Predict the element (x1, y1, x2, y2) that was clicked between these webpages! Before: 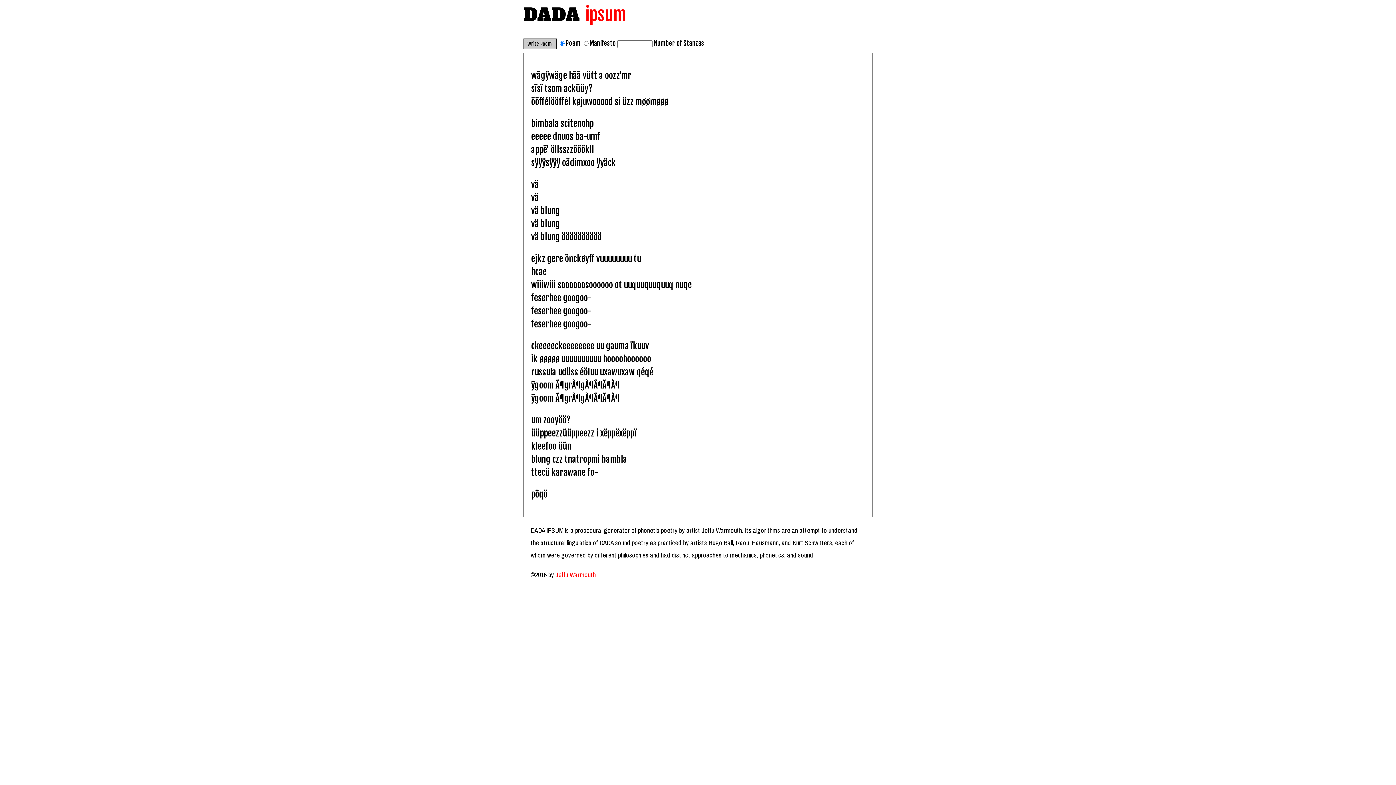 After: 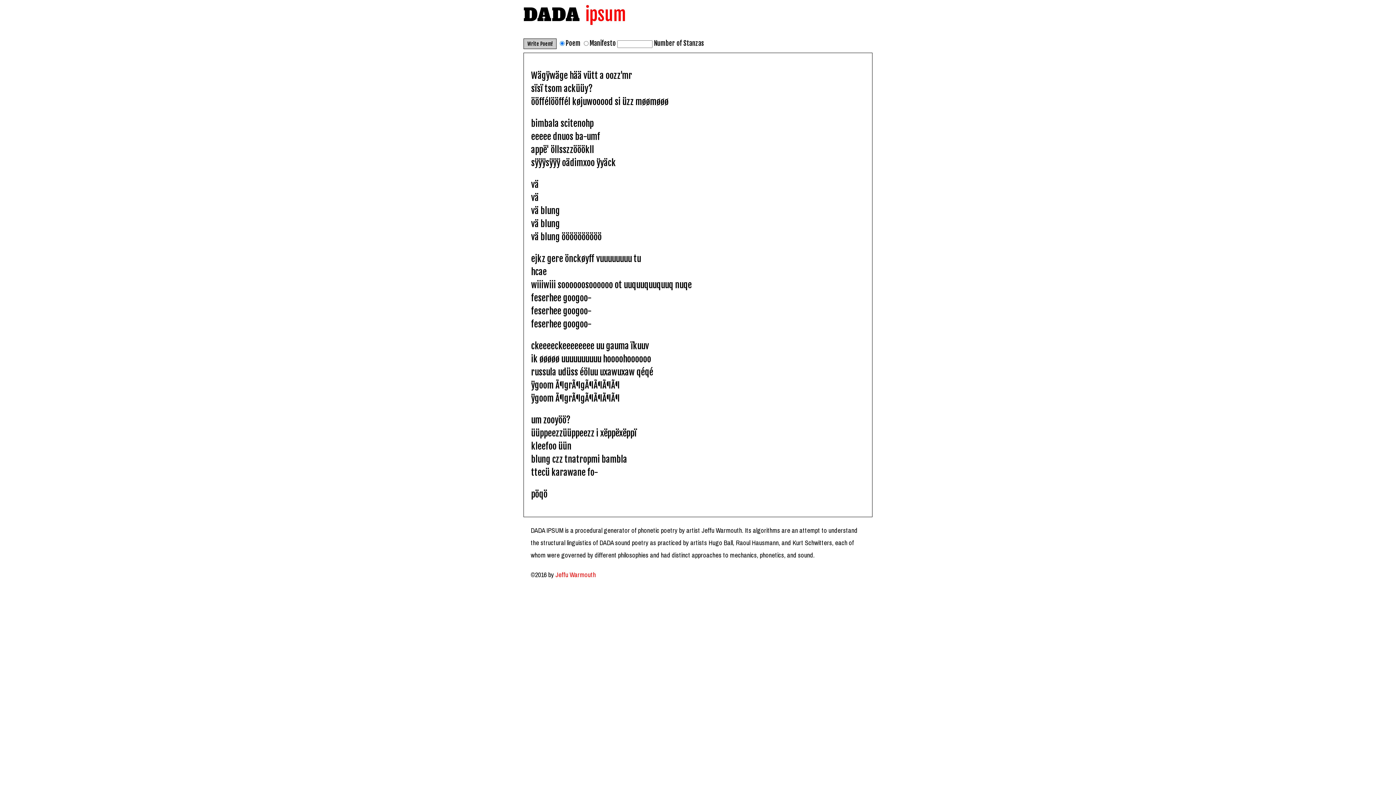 Action: label: Jeffu Warmouth bbox: (555, 569, 596, 581)